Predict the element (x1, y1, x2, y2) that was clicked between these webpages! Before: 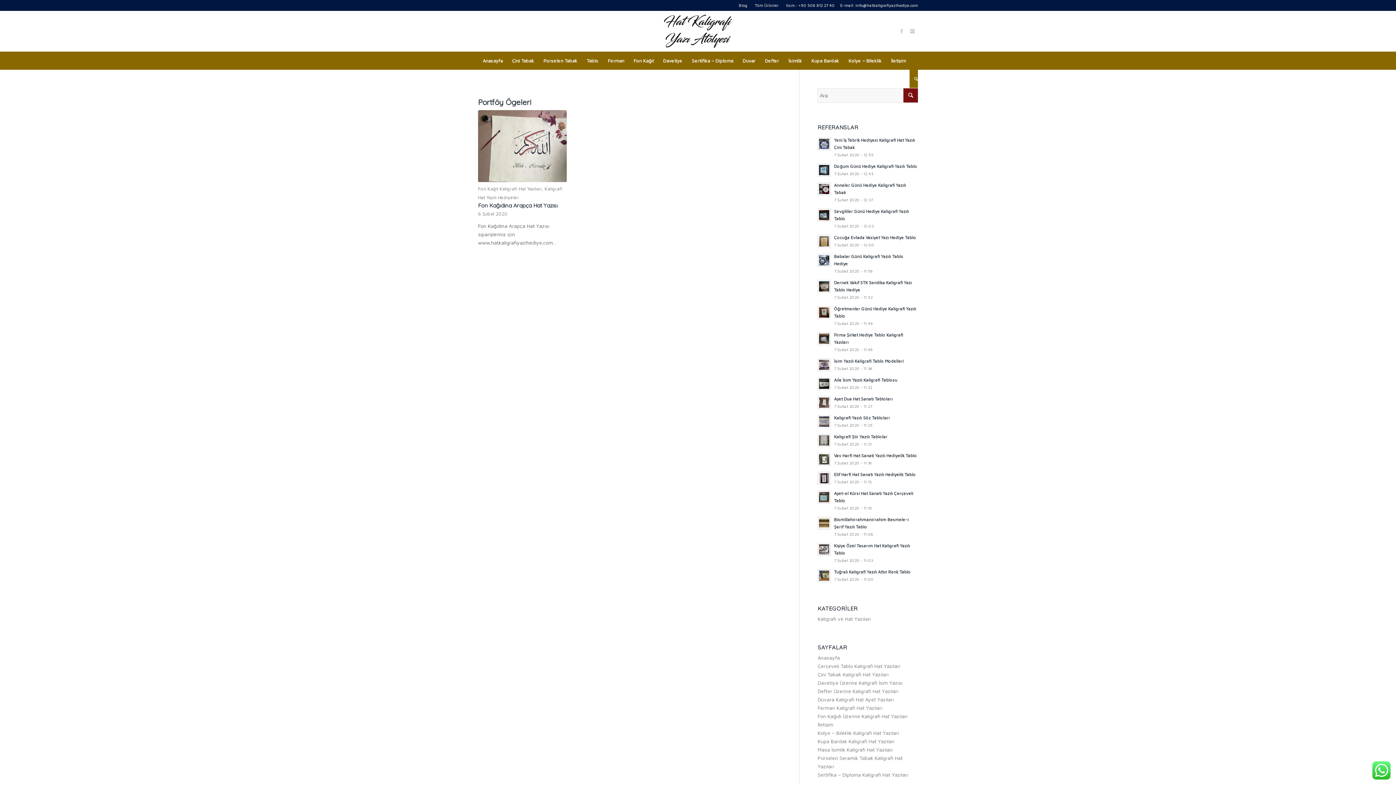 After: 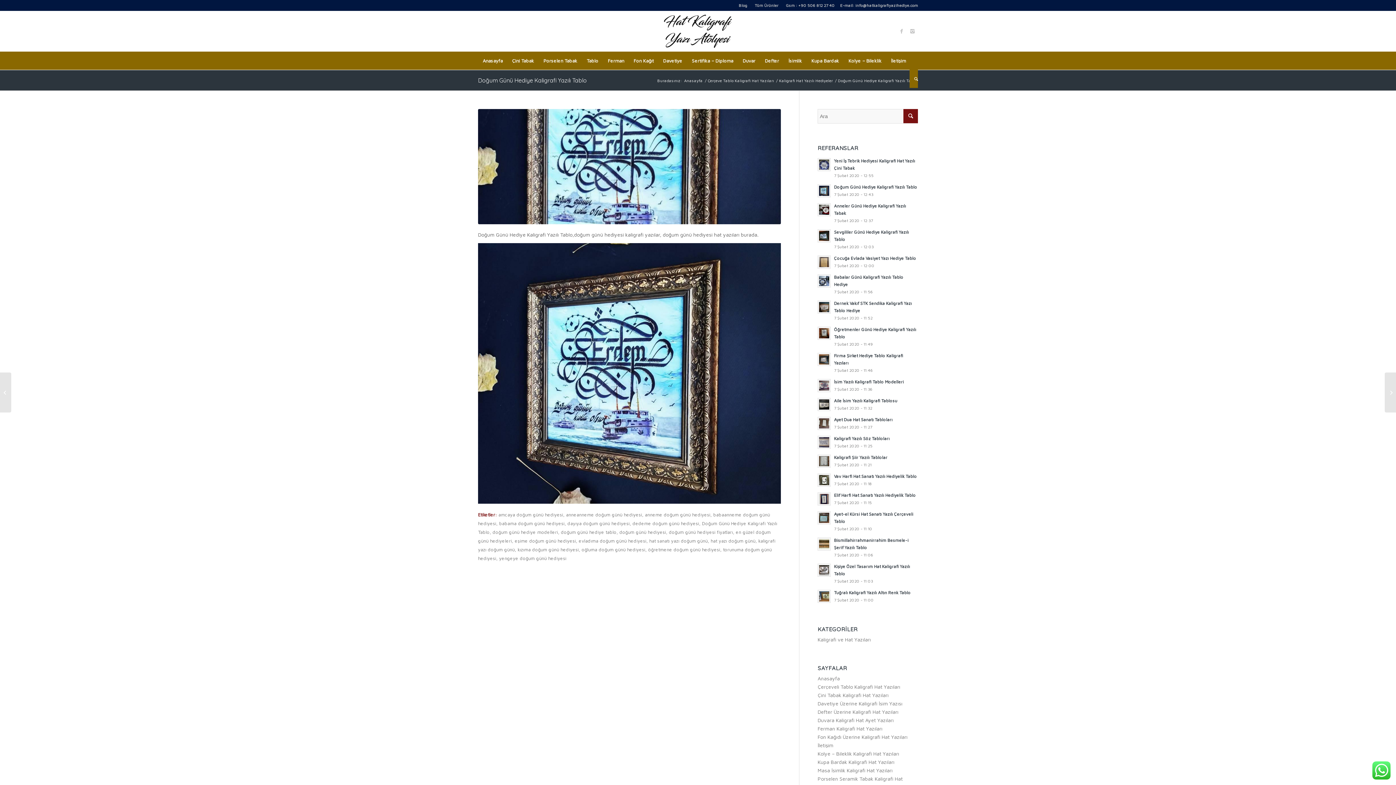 Action: bbox: (817, 162, 918, 177) label: Doğum Günü Hediye Kaligrafi Yazılı Tablo
7 Şubat 2020 - 12:43